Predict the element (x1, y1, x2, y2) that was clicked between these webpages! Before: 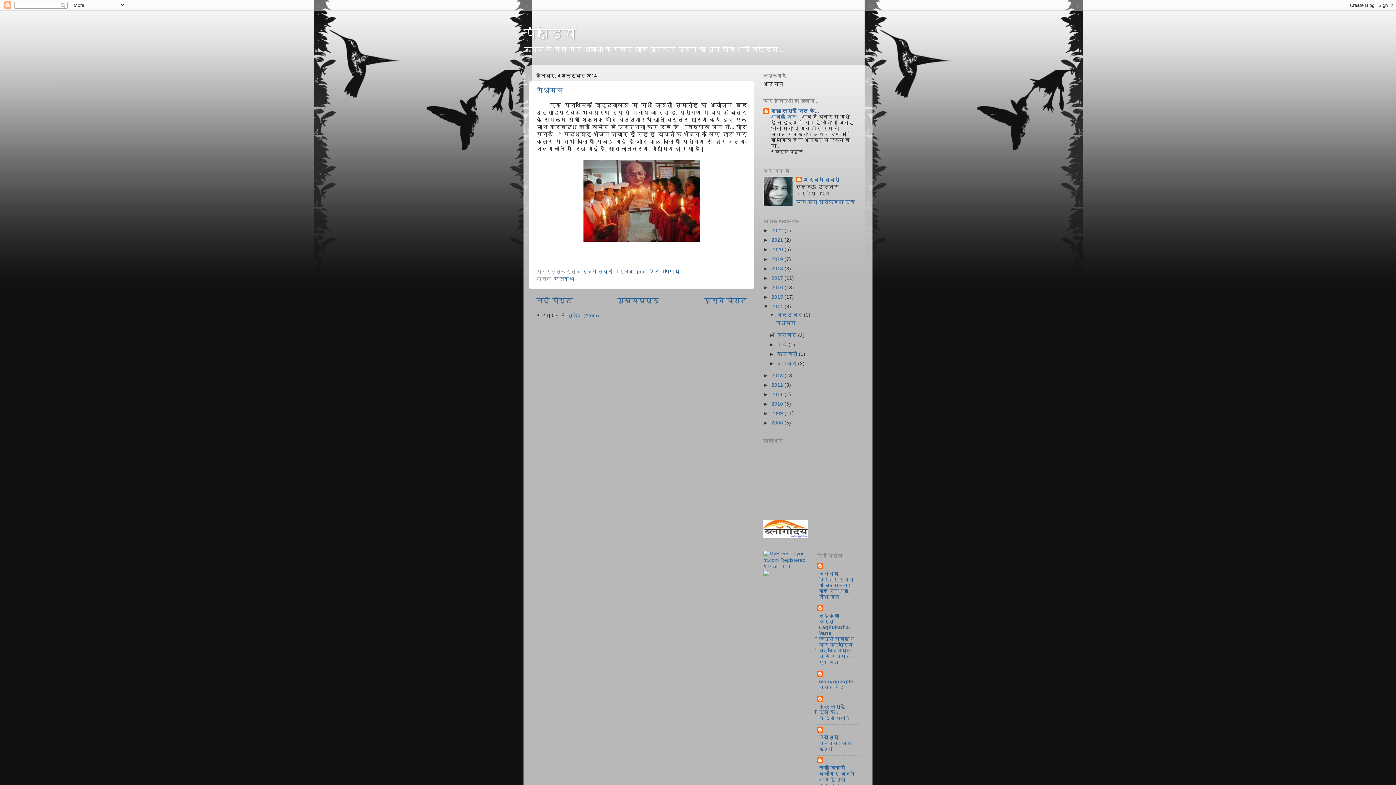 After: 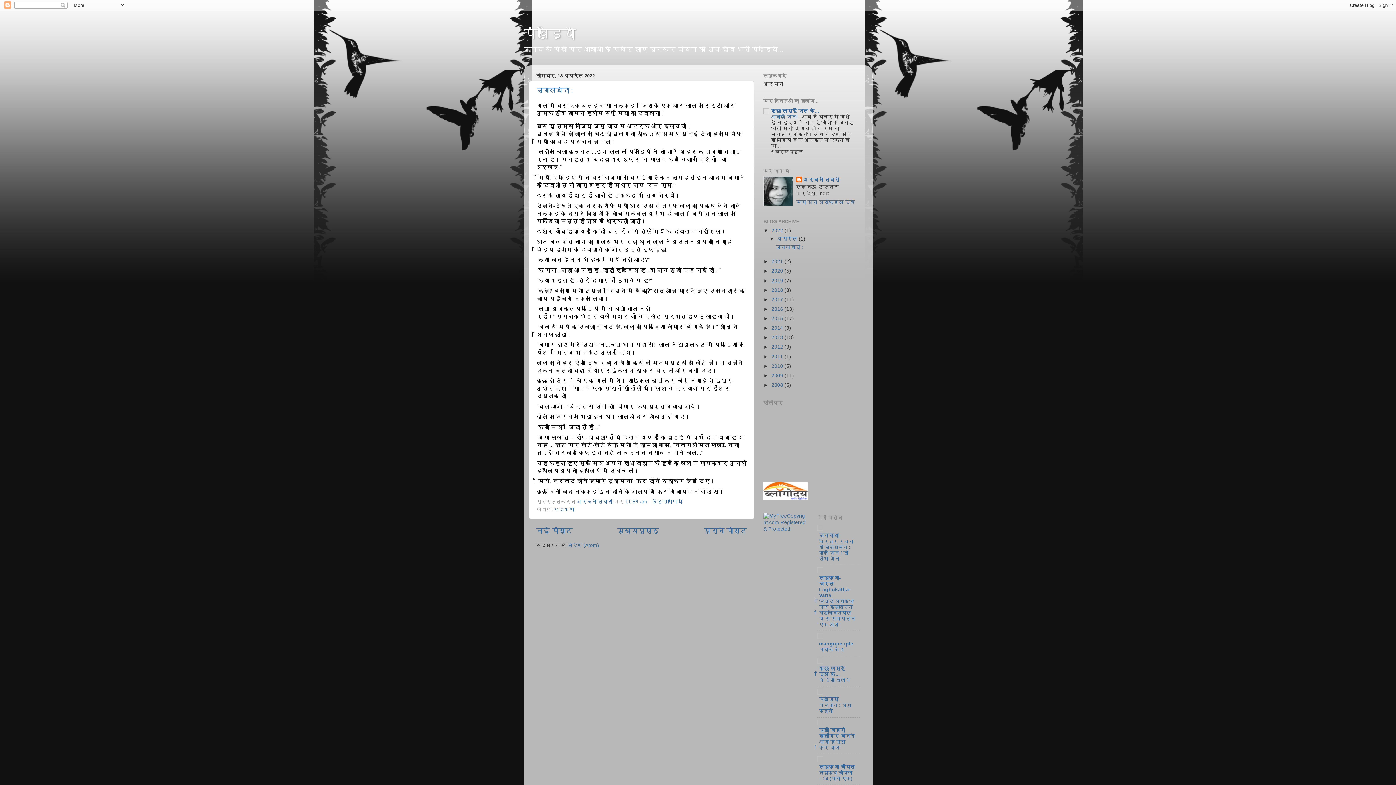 Action: bbox: (771, 228, 784, 233) label: 2022 